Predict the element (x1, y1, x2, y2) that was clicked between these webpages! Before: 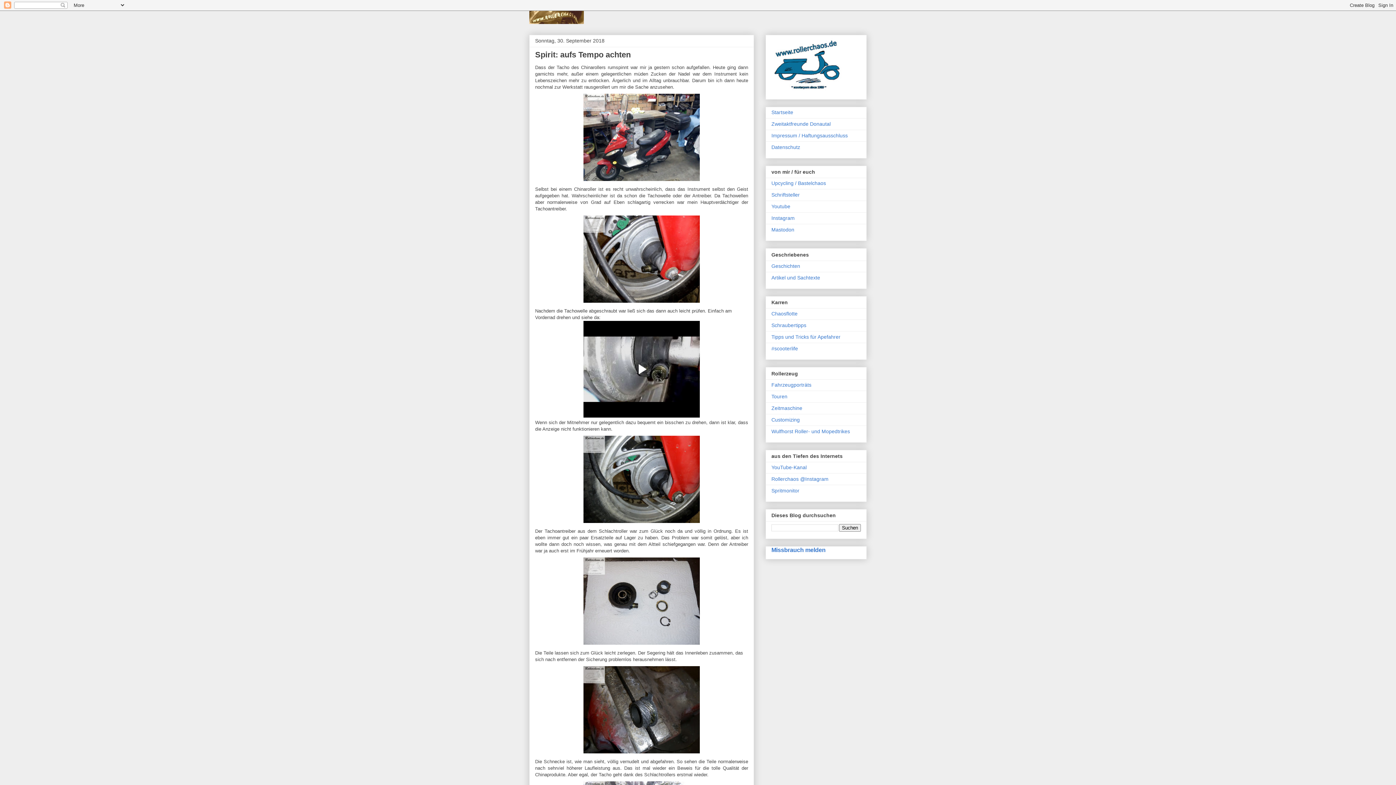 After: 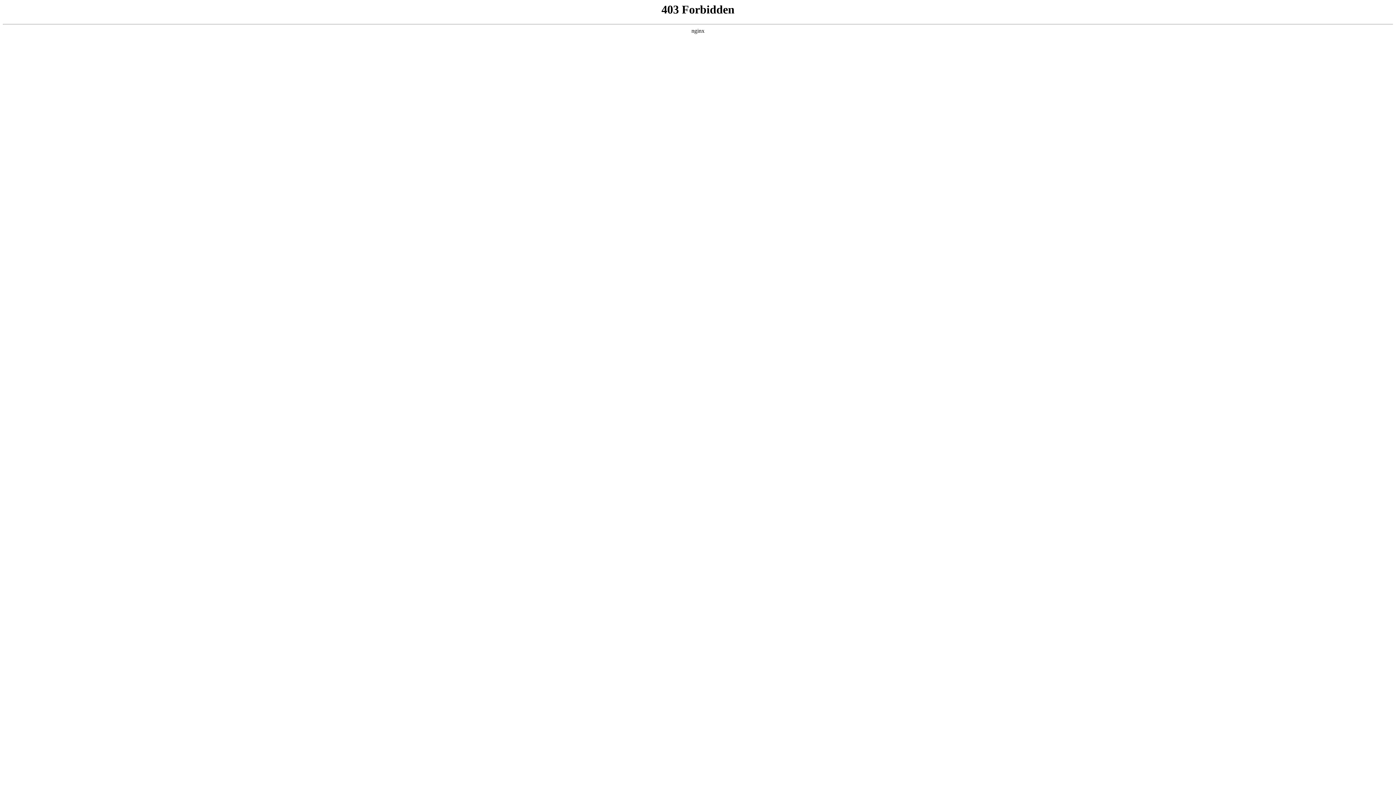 Action: label: Spritmonitor bbox: (771, 487, 799, 493)